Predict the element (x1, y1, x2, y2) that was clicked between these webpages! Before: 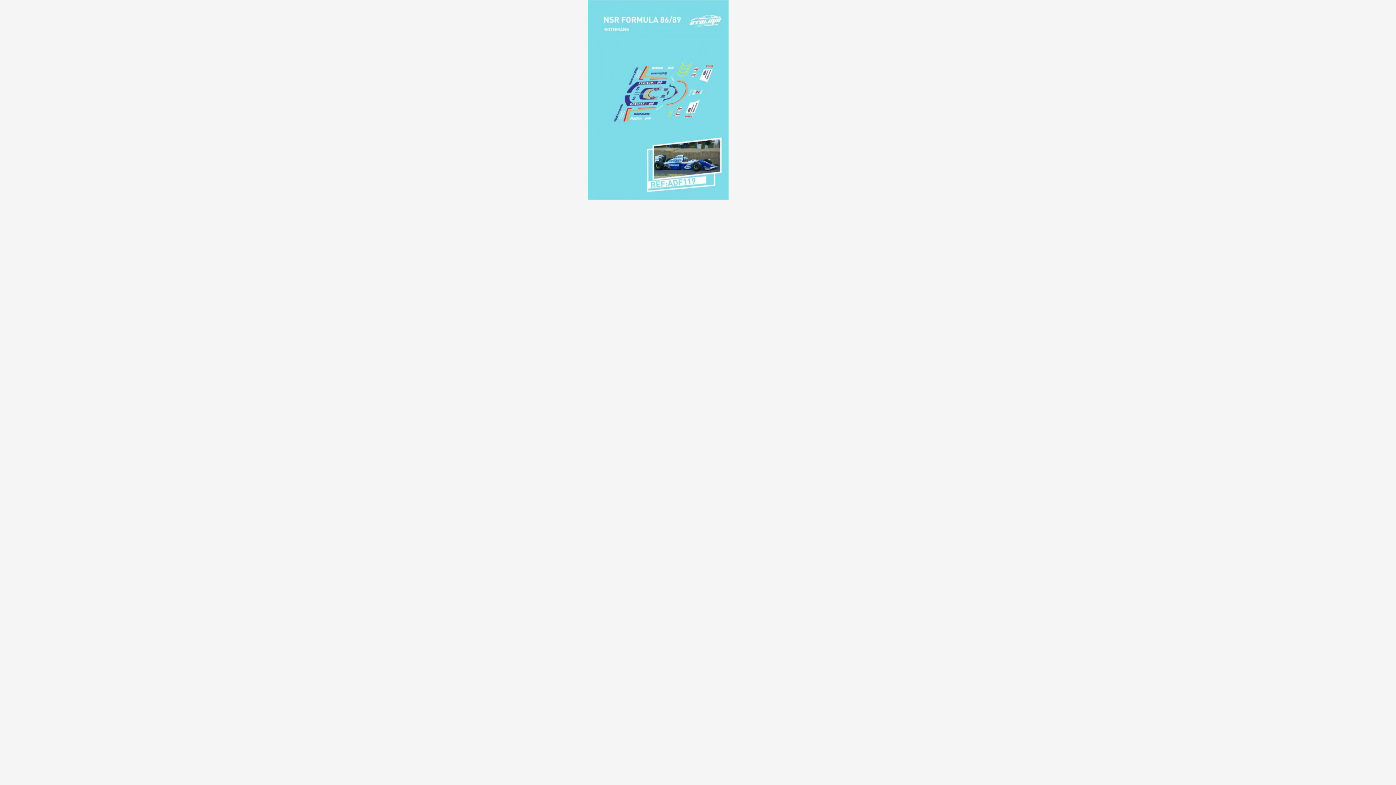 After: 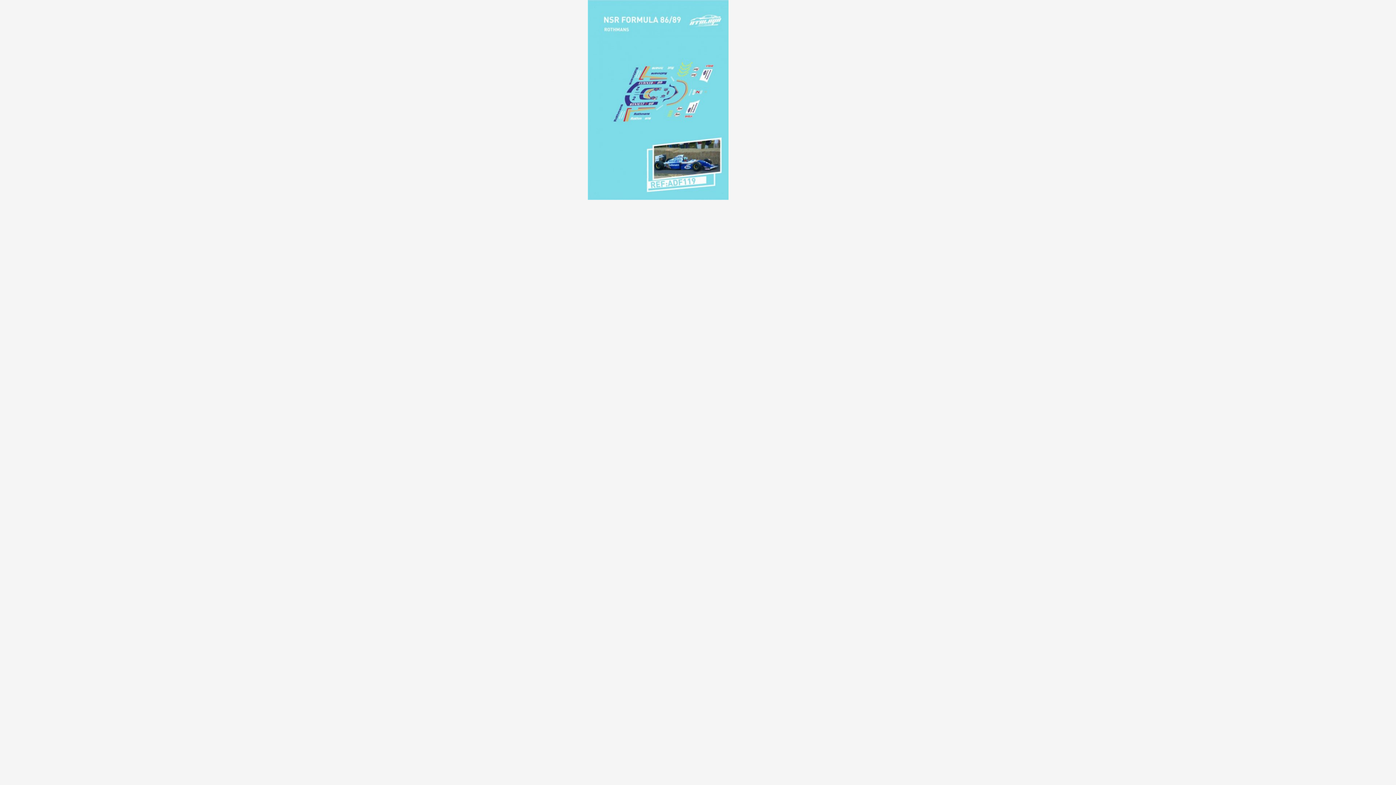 Action: bbox: (588, 94, 728, 103)